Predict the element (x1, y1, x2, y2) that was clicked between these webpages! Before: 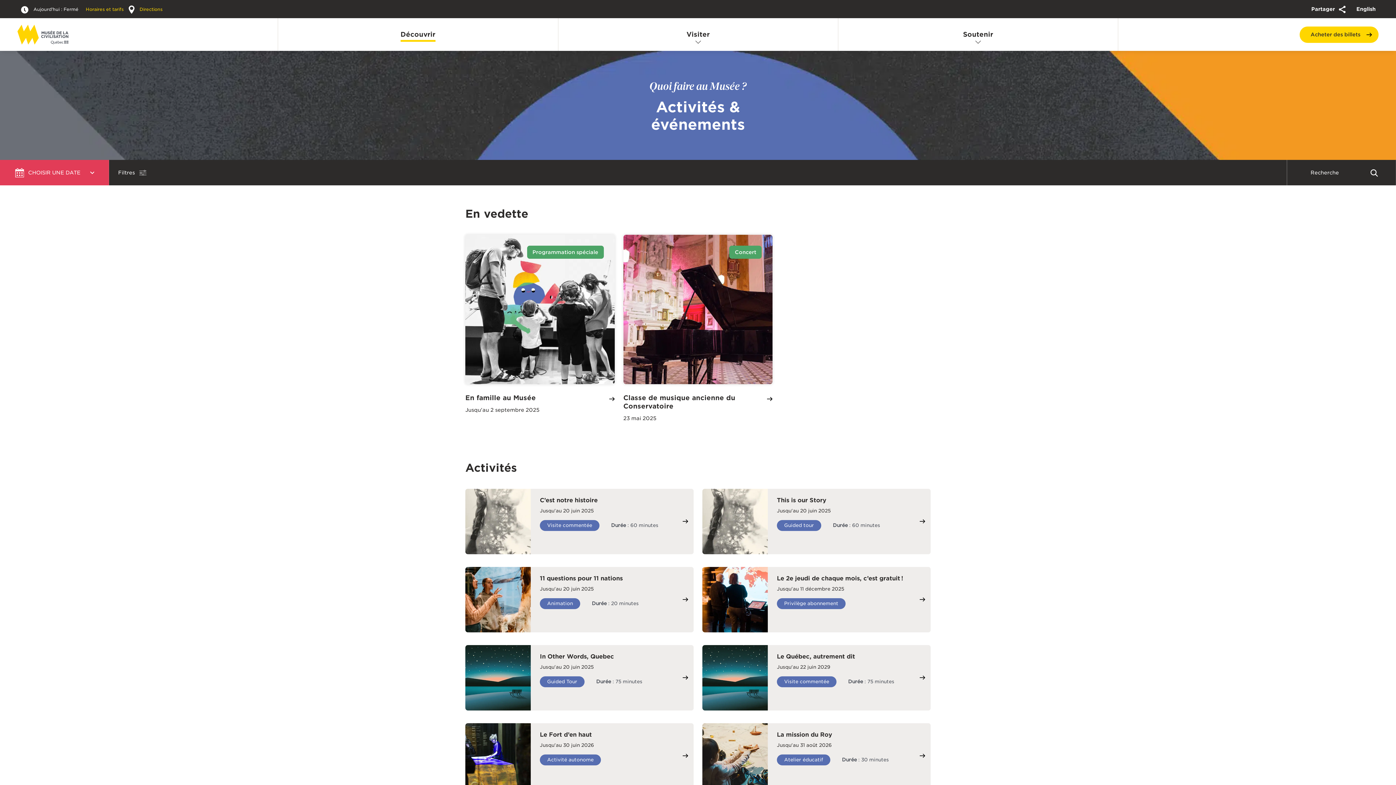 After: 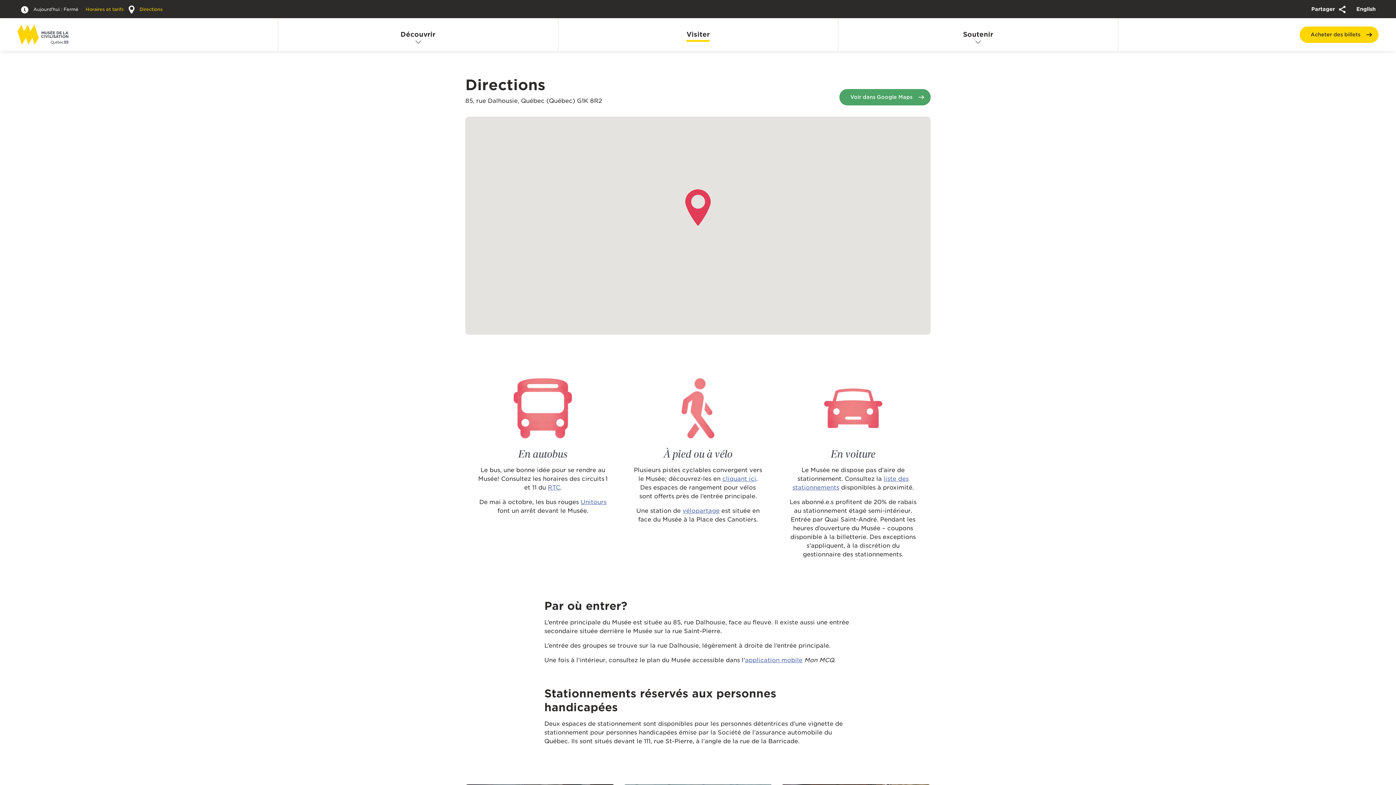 Action: label:  Directions bbox: (125, 6, 162, 12)